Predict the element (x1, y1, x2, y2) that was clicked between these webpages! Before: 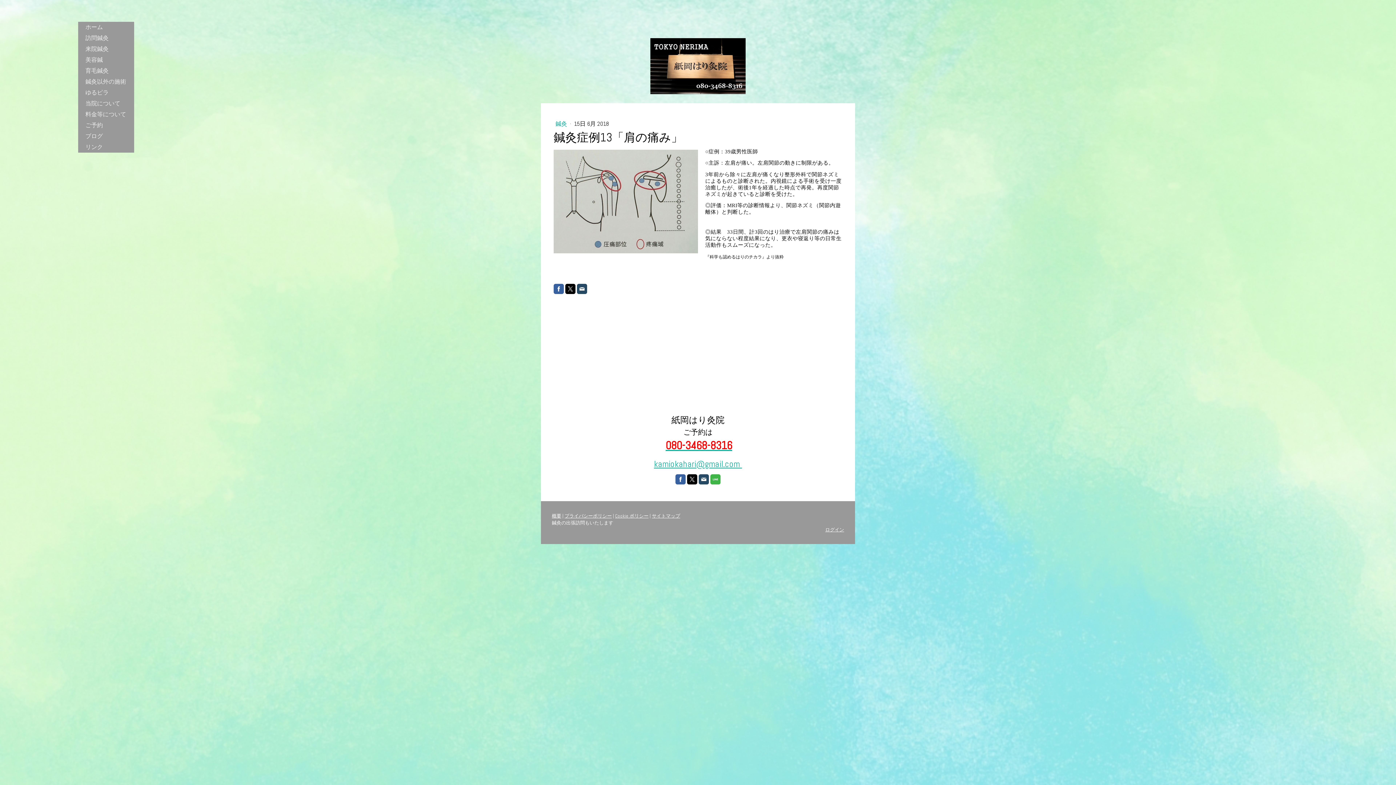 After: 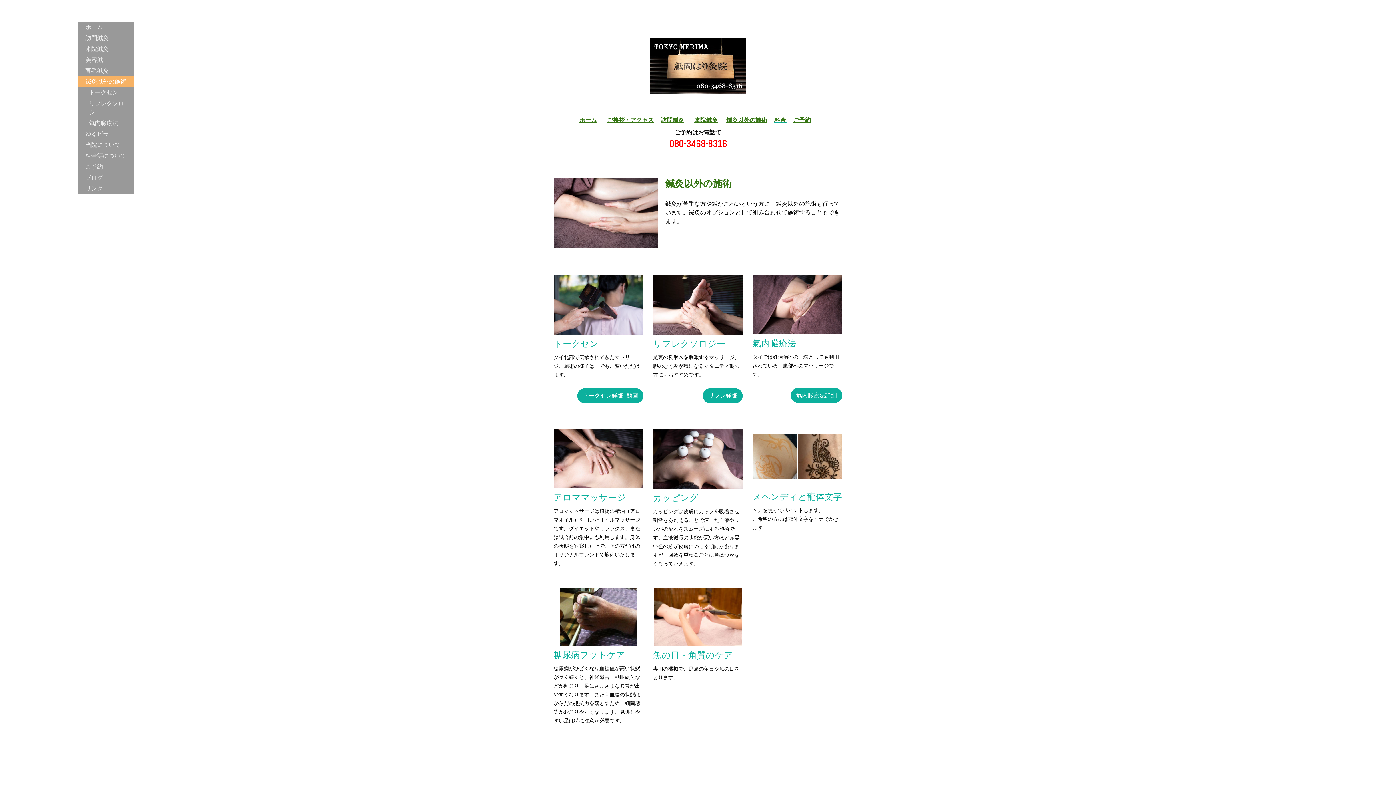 Action: bbox: (78, 76, 134, 87) label: 鍼灸以外の施術